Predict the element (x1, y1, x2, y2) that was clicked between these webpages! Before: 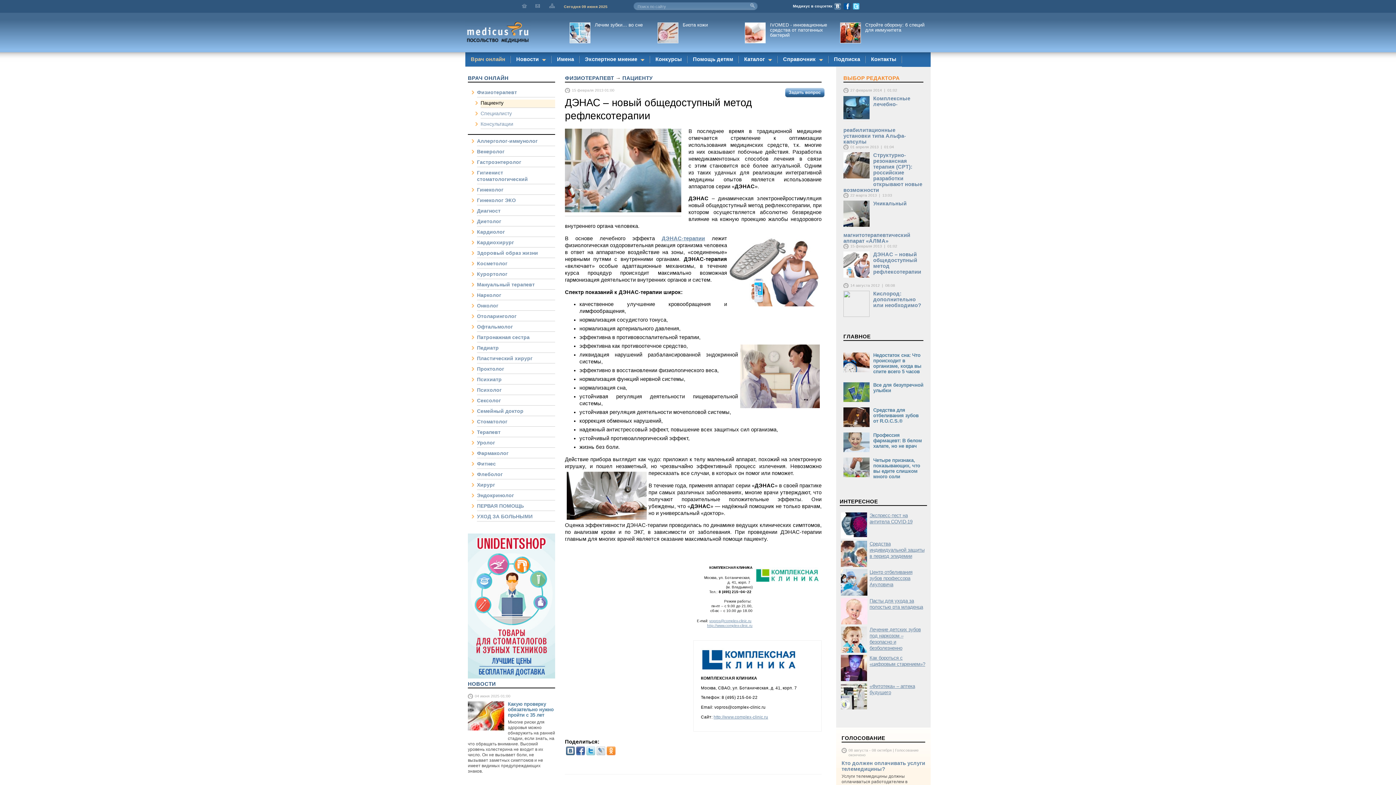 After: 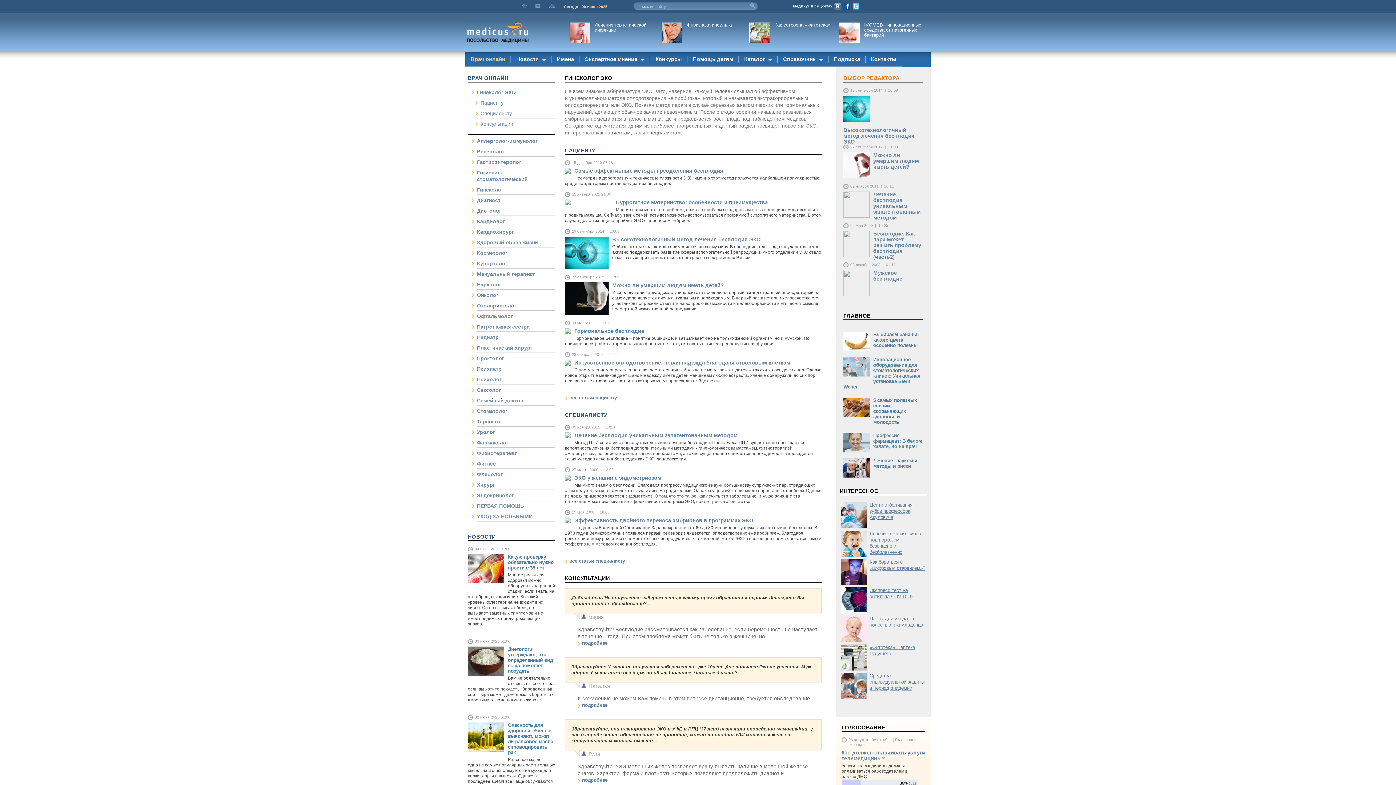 Action: label: Гинеколог ЭКО bbox: (477, 197, 555, 205)